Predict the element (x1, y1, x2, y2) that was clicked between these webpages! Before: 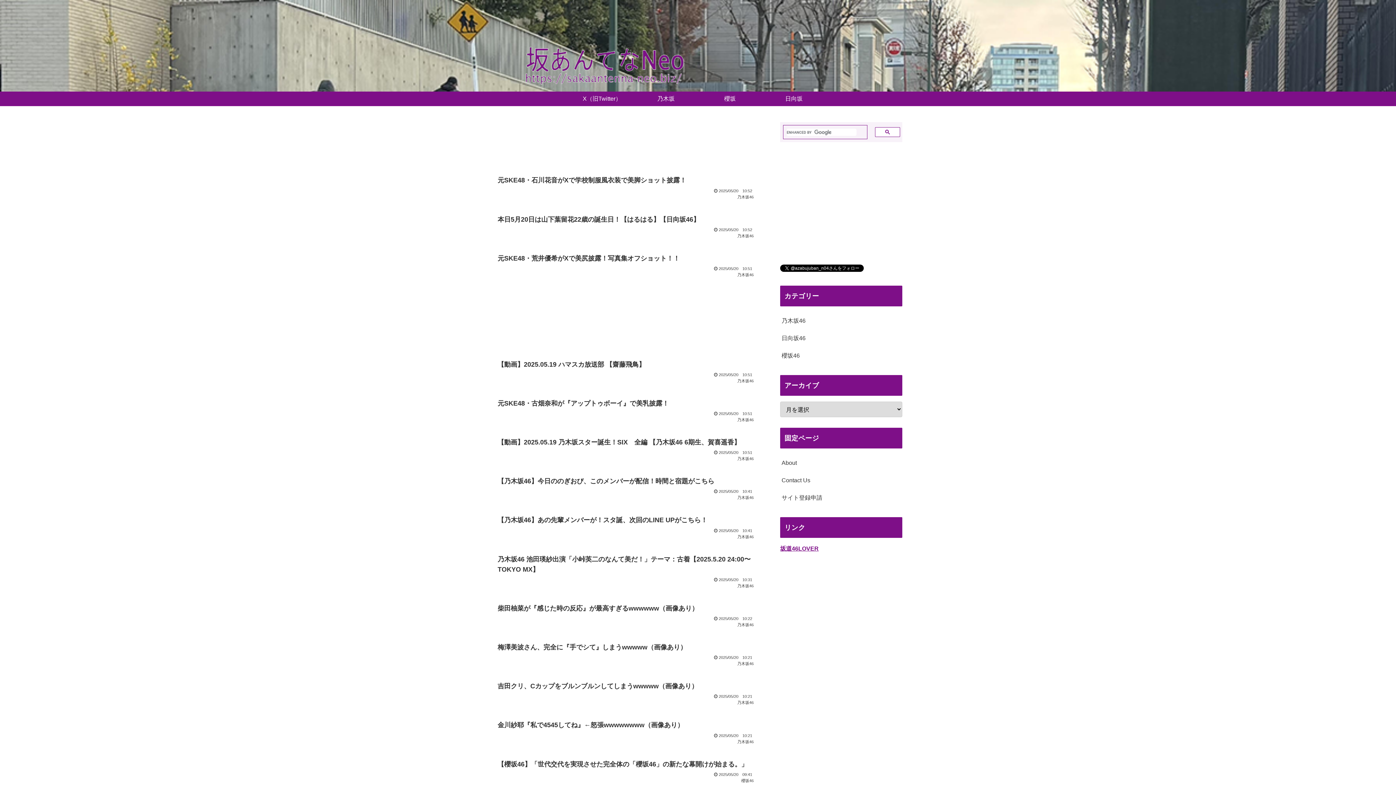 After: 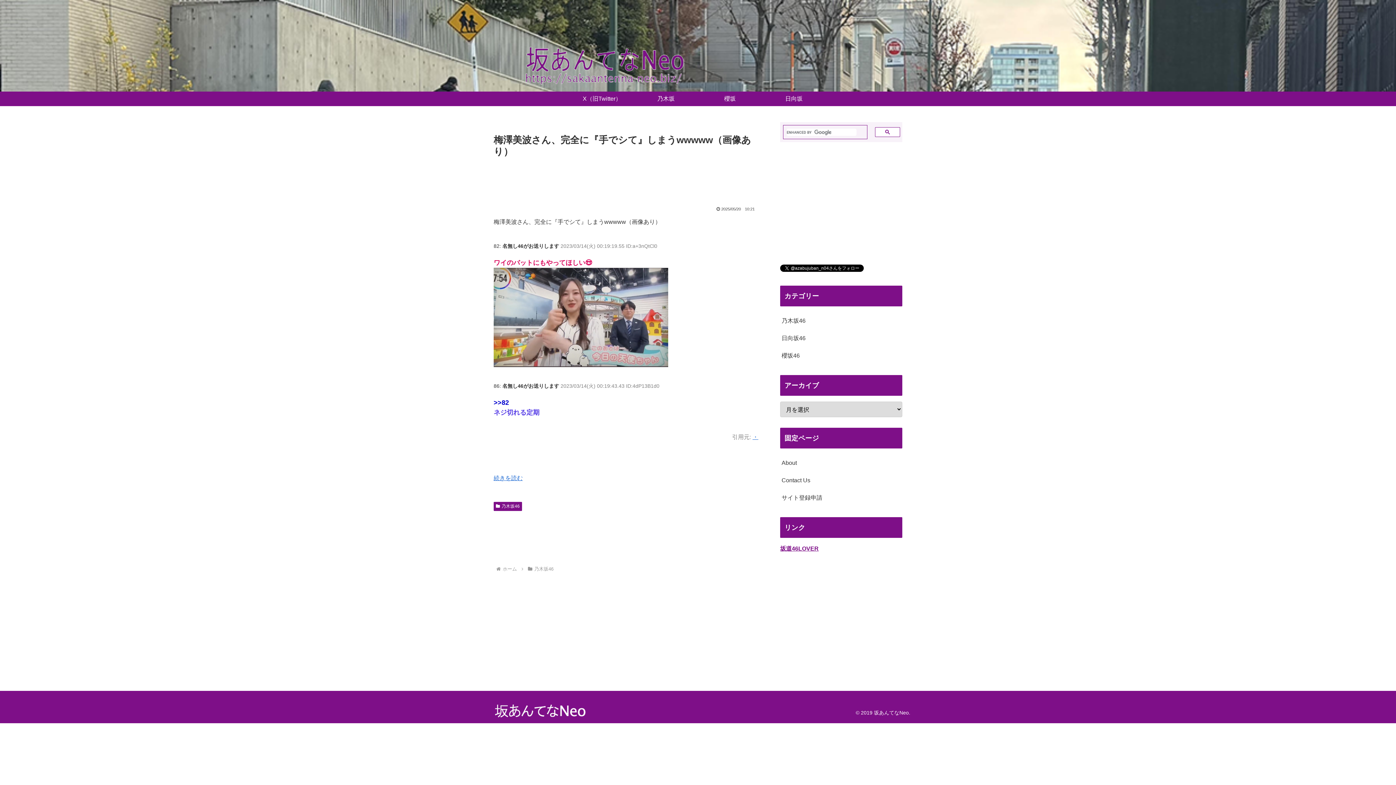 Action: label: 梅澤美波さん、完全に『手でシて』しまうwwwww（画像あり）
2025/05/20　10:21
乃木坂46 bbox: (493, 638, 758, 677)